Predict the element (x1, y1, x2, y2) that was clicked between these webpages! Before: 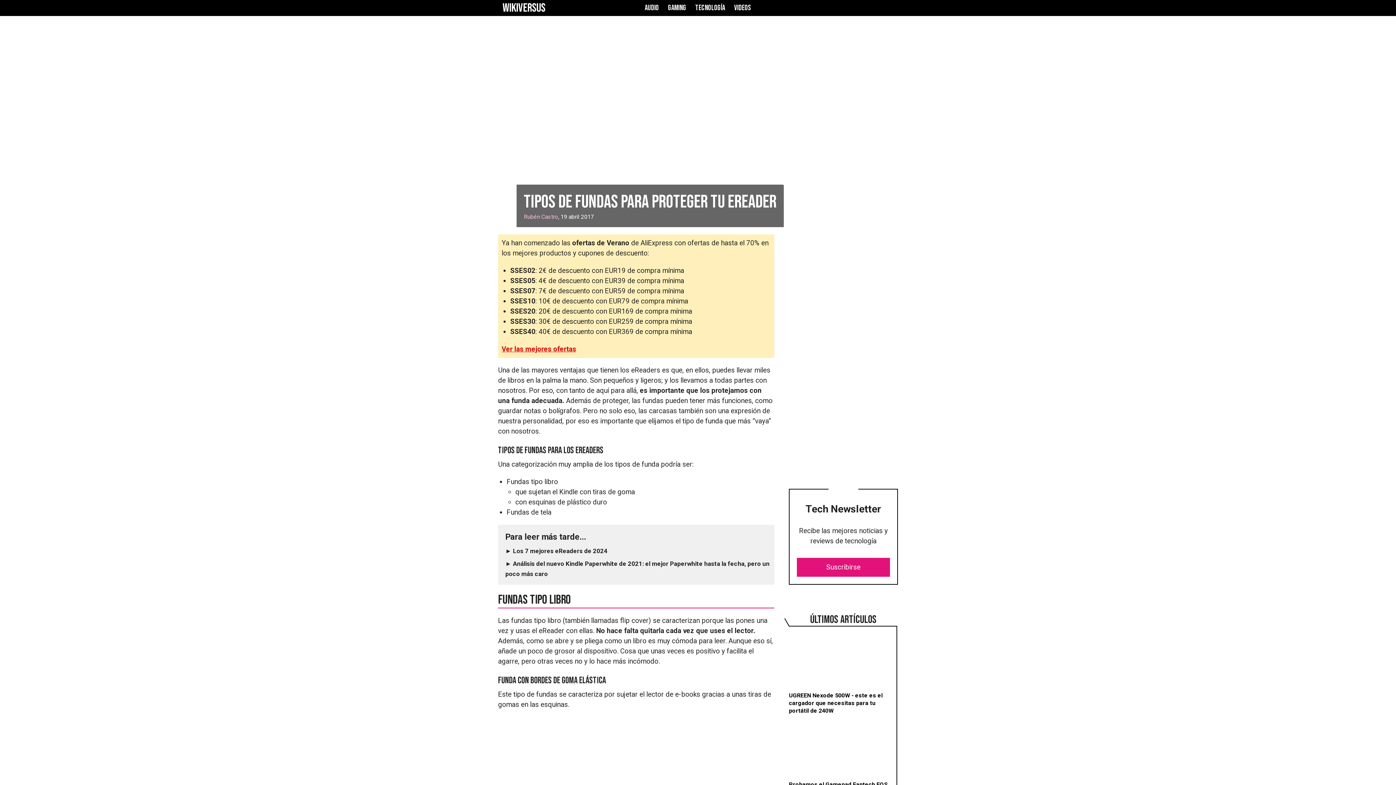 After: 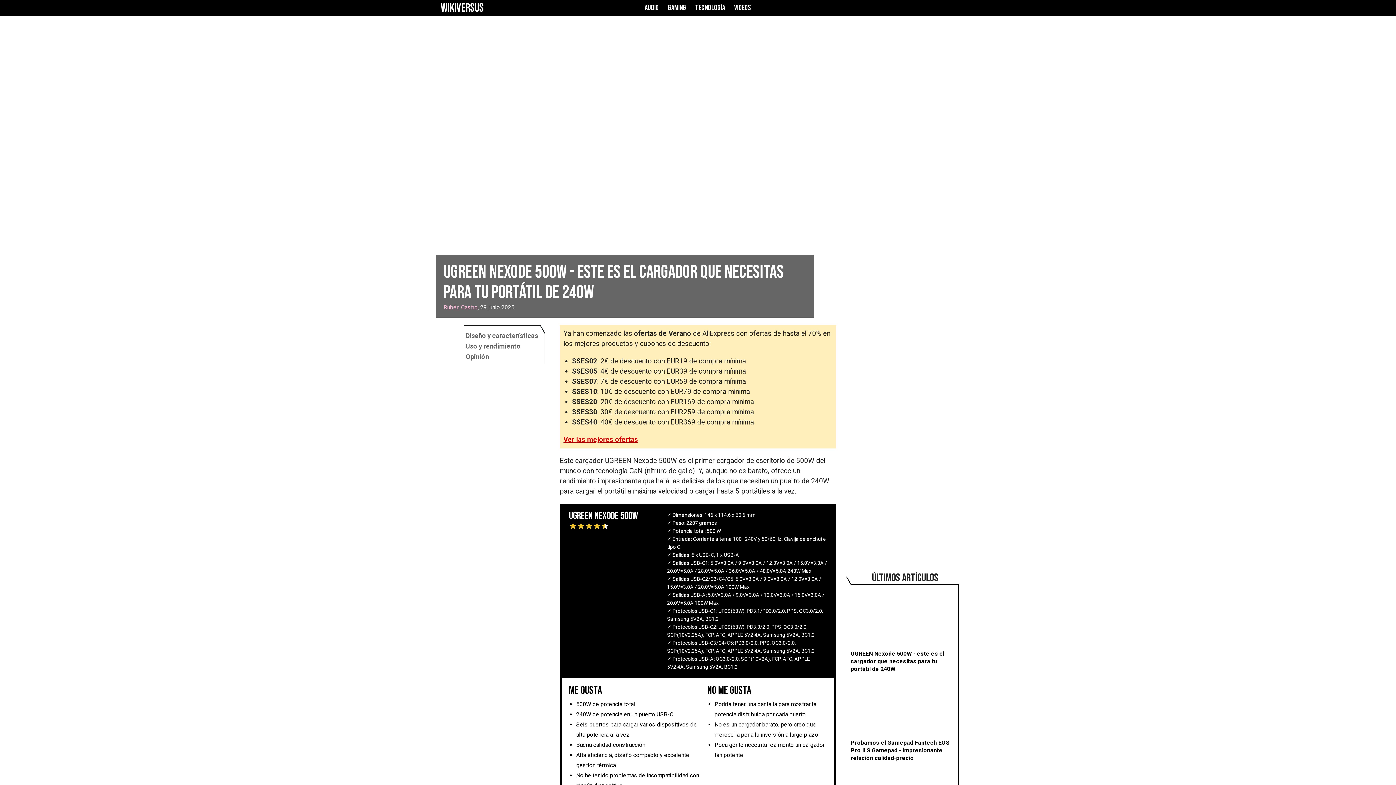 Action: label: UGREEN Nexode 500W - este es el cargador que necesitas para tu portátil de 240W bbox: (789, 632, 890, 714)